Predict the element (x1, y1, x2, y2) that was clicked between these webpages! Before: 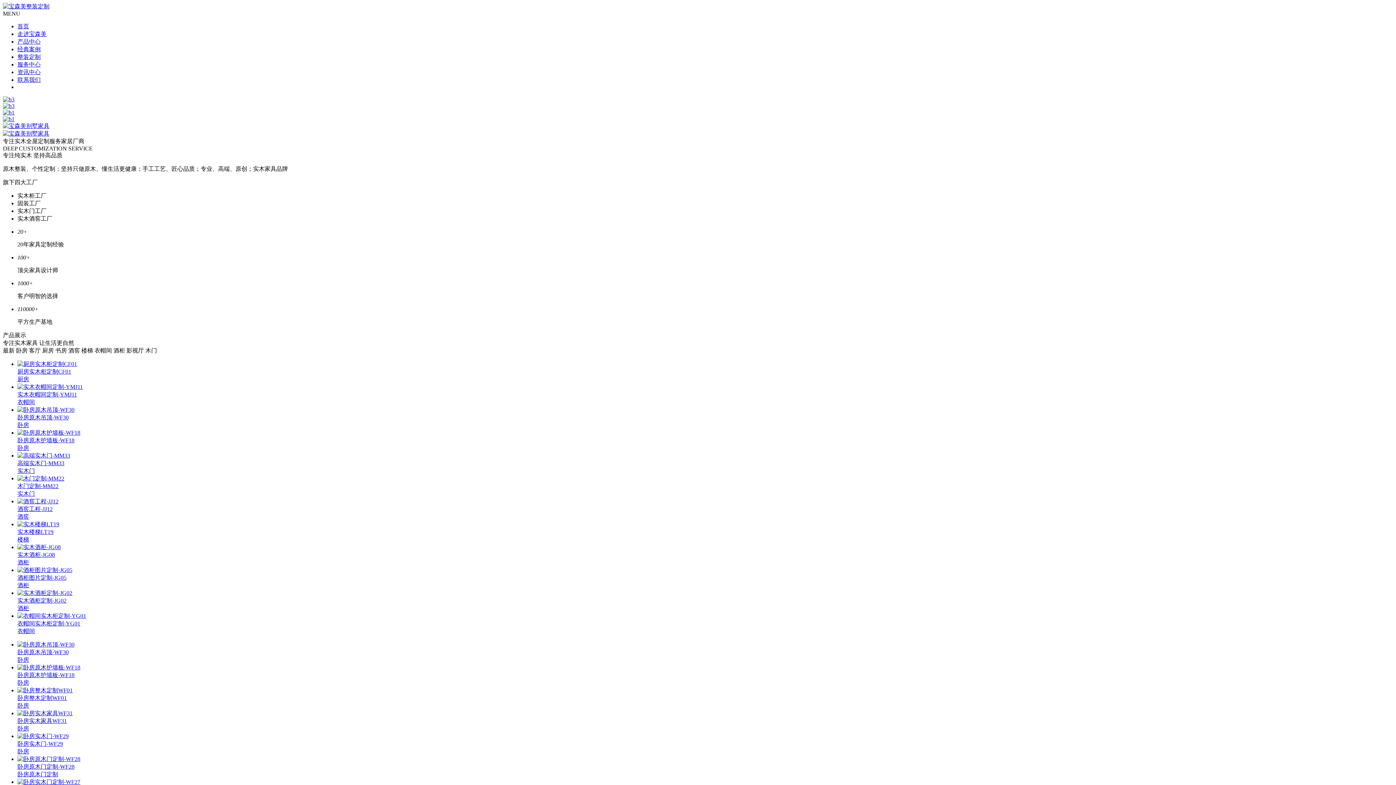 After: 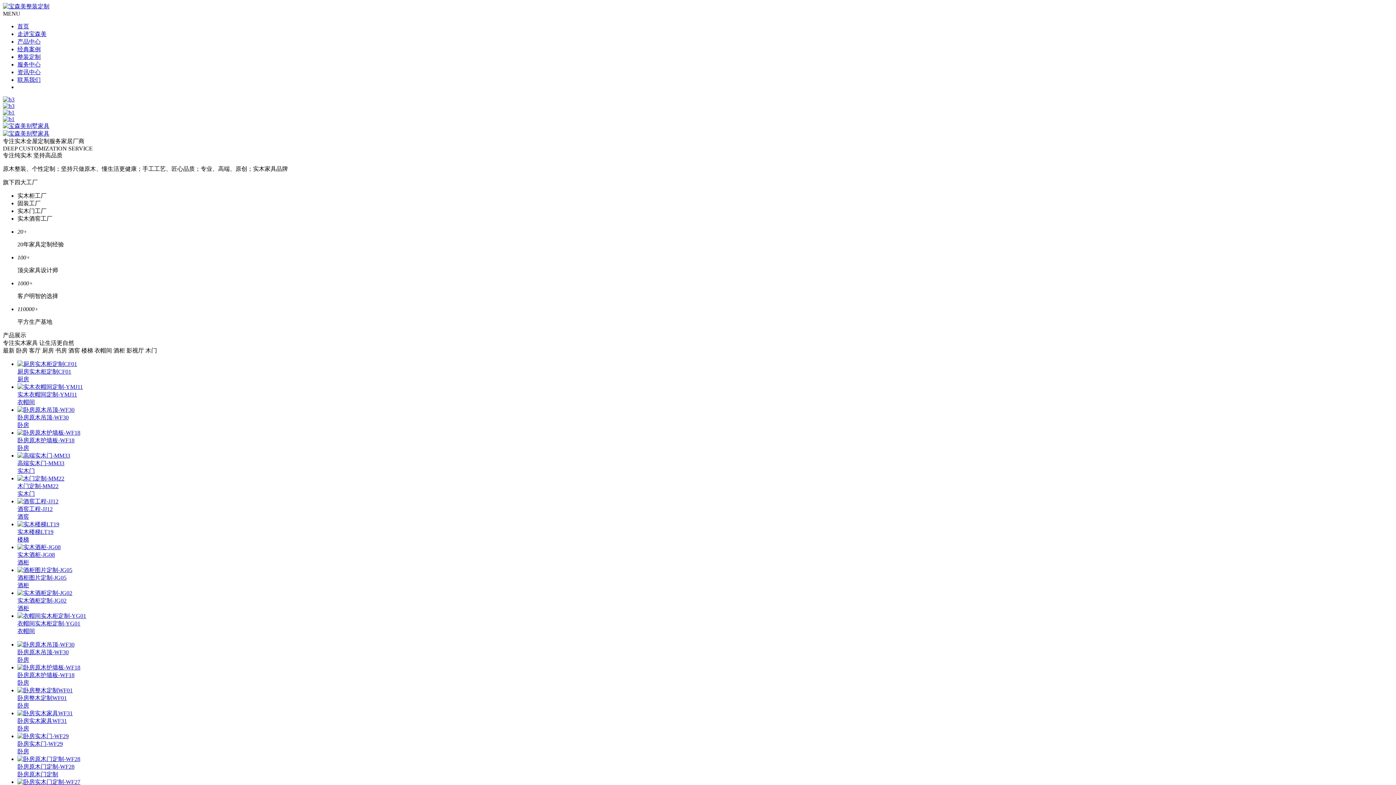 Action: bbox: (2, 3, 49, 9)